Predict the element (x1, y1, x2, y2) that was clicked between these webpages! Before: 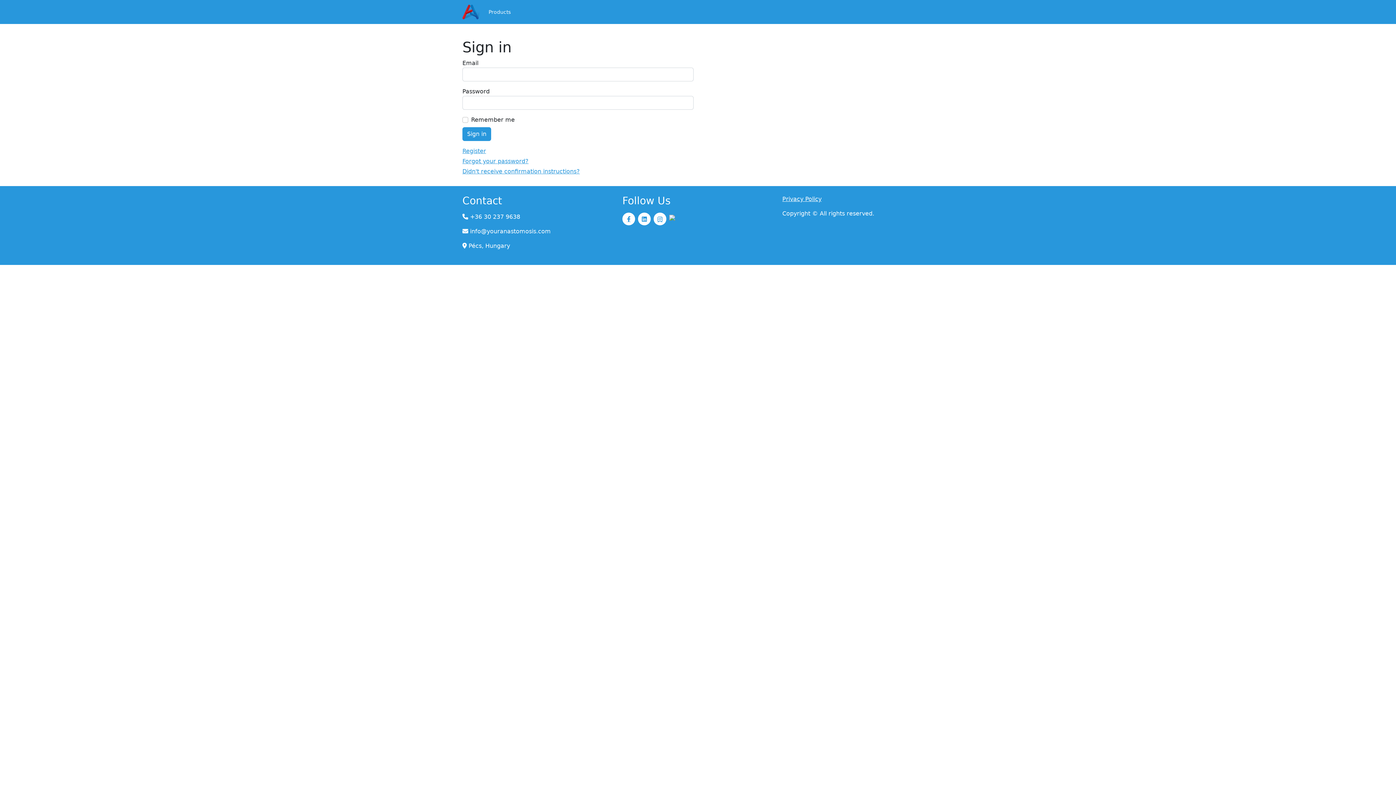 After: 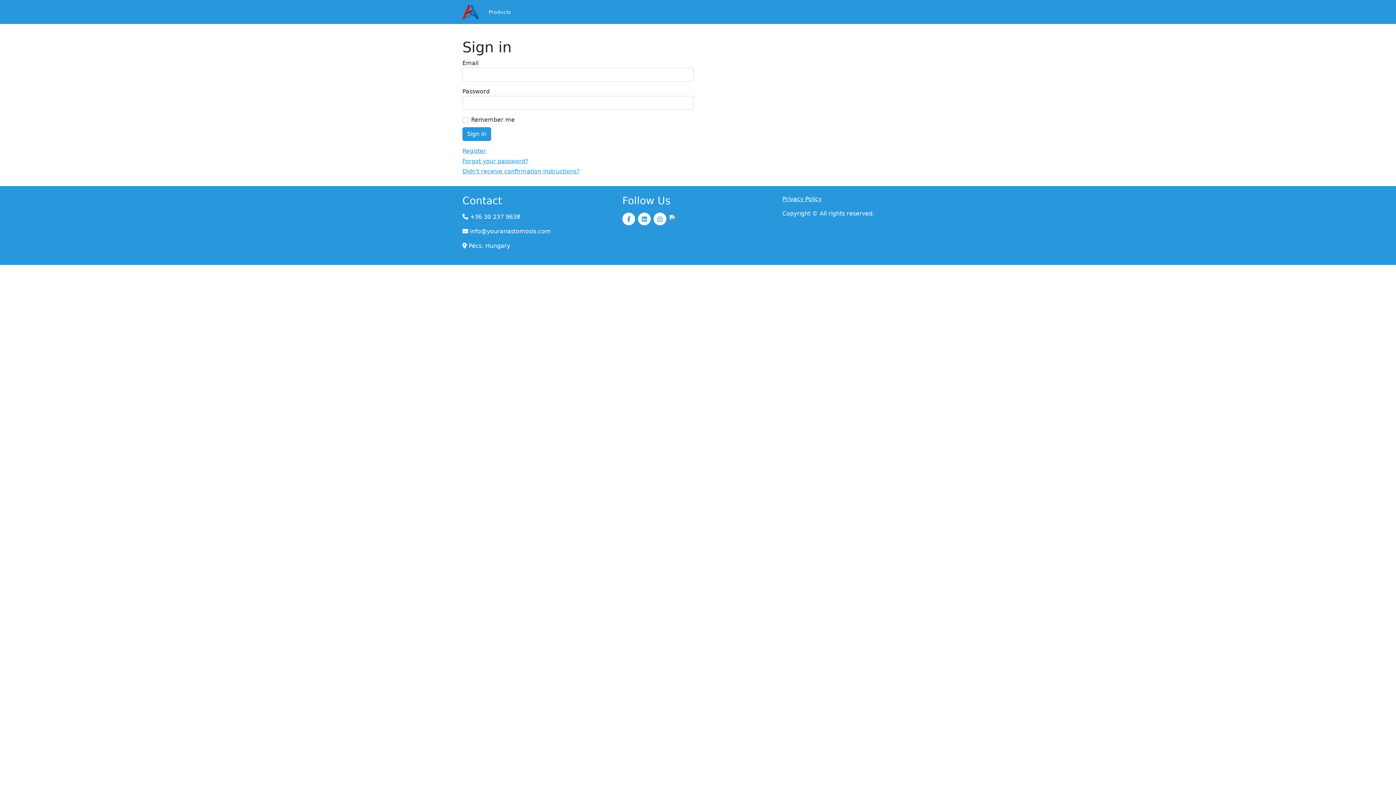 Action: bbox: (782, 195, 821, 202) label: Privacy Policy